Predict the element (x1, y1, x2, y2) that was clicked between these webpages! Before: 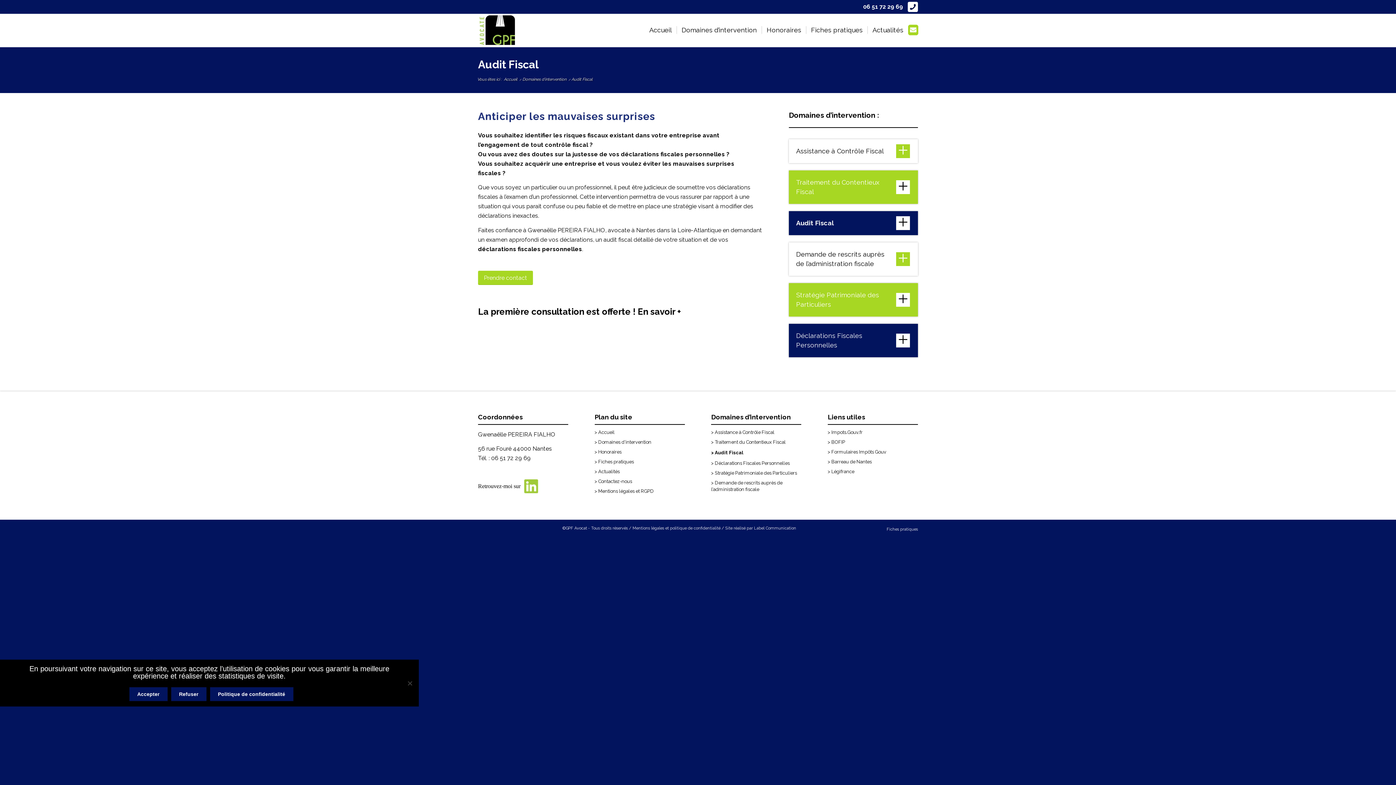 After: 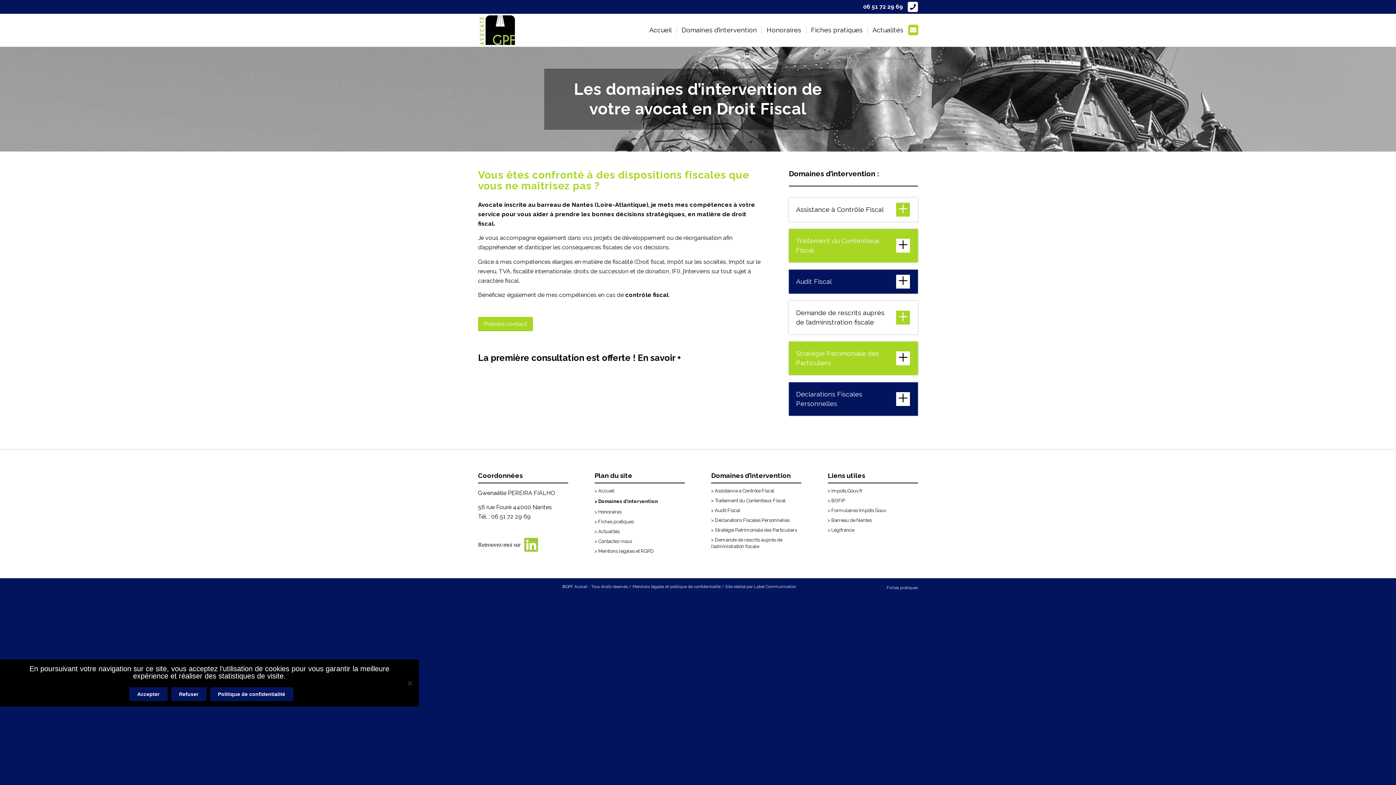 Action: label: Domaines d’intervention bbox: (594, 437, 684, 447)